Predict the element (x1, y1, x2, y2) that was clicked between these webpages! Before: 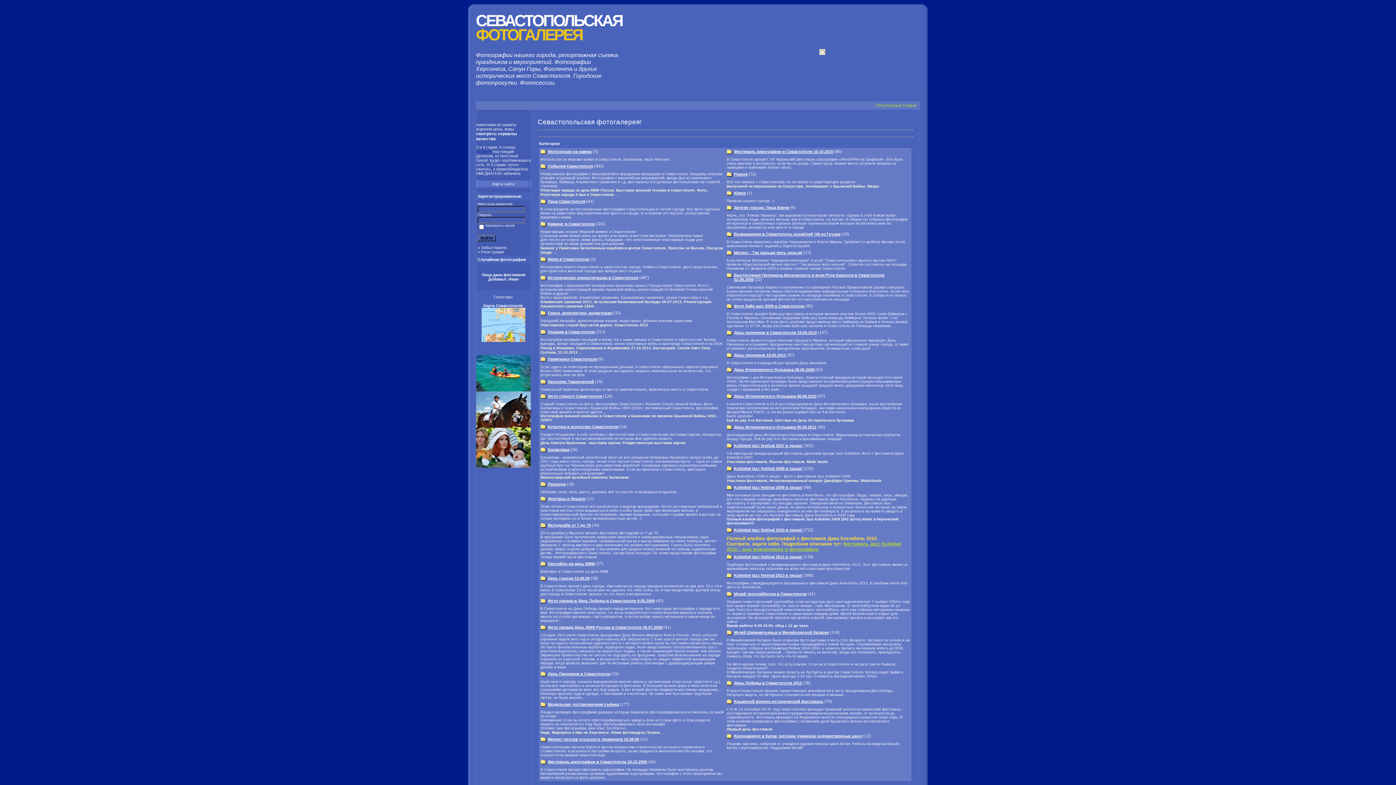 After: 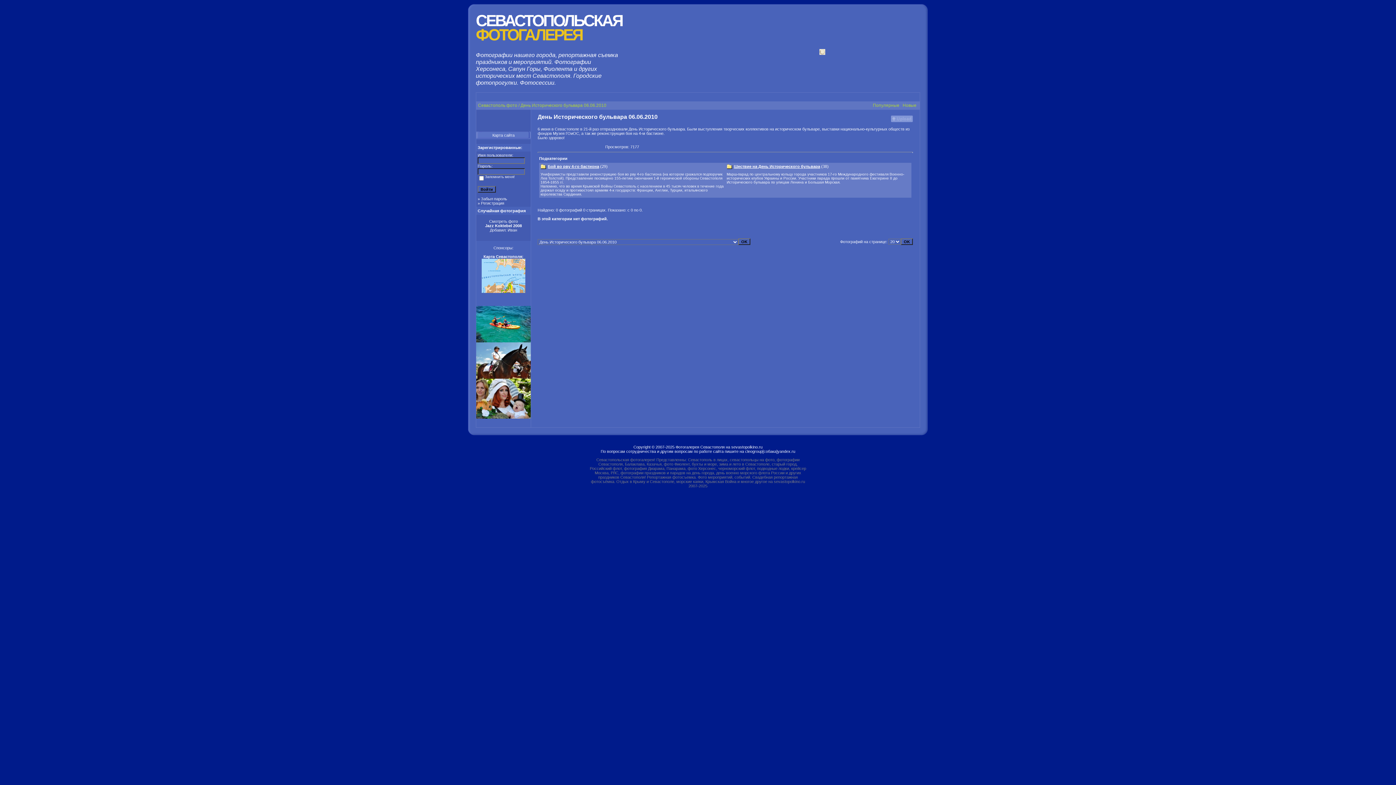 Action: bbox: (734, 394, 816, 398) label: День Исторического бульвара 06.06.2010